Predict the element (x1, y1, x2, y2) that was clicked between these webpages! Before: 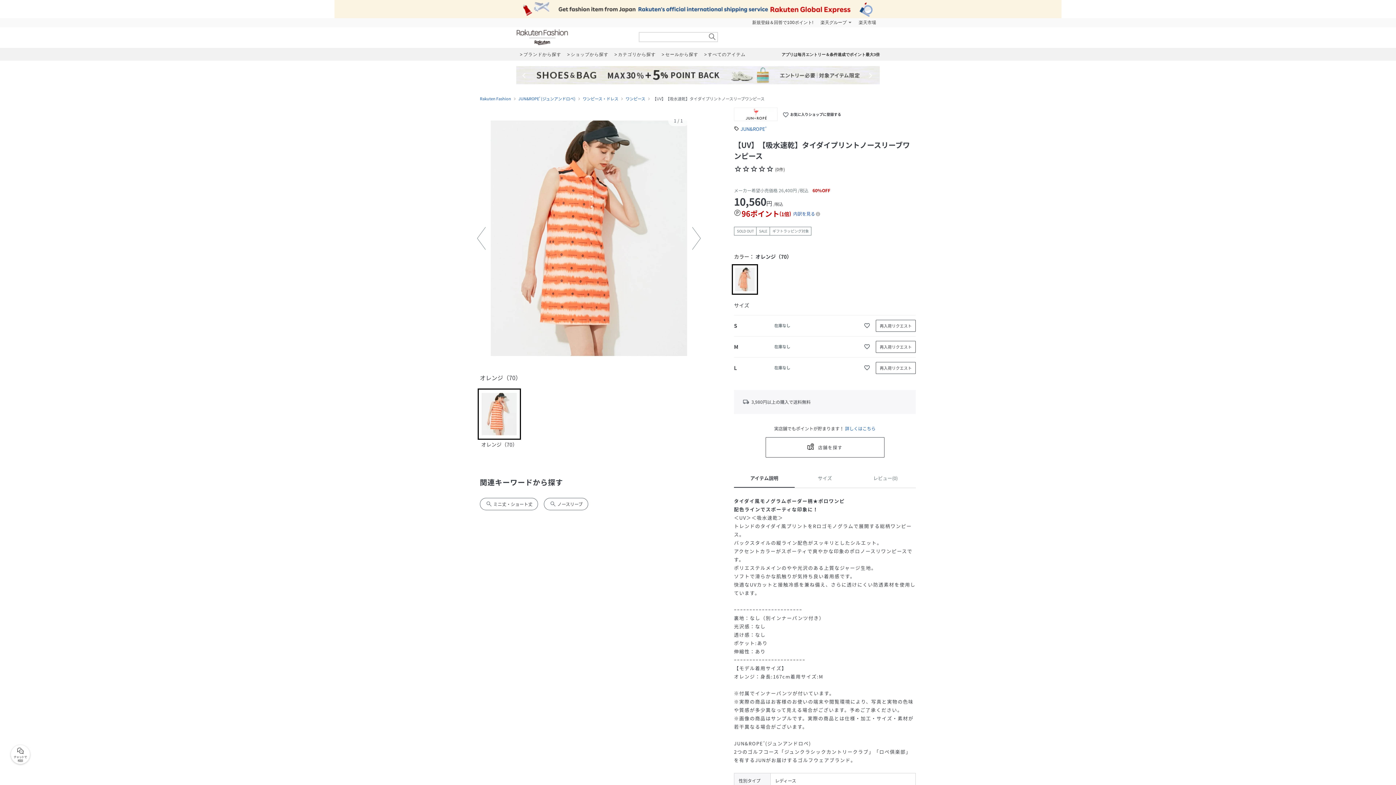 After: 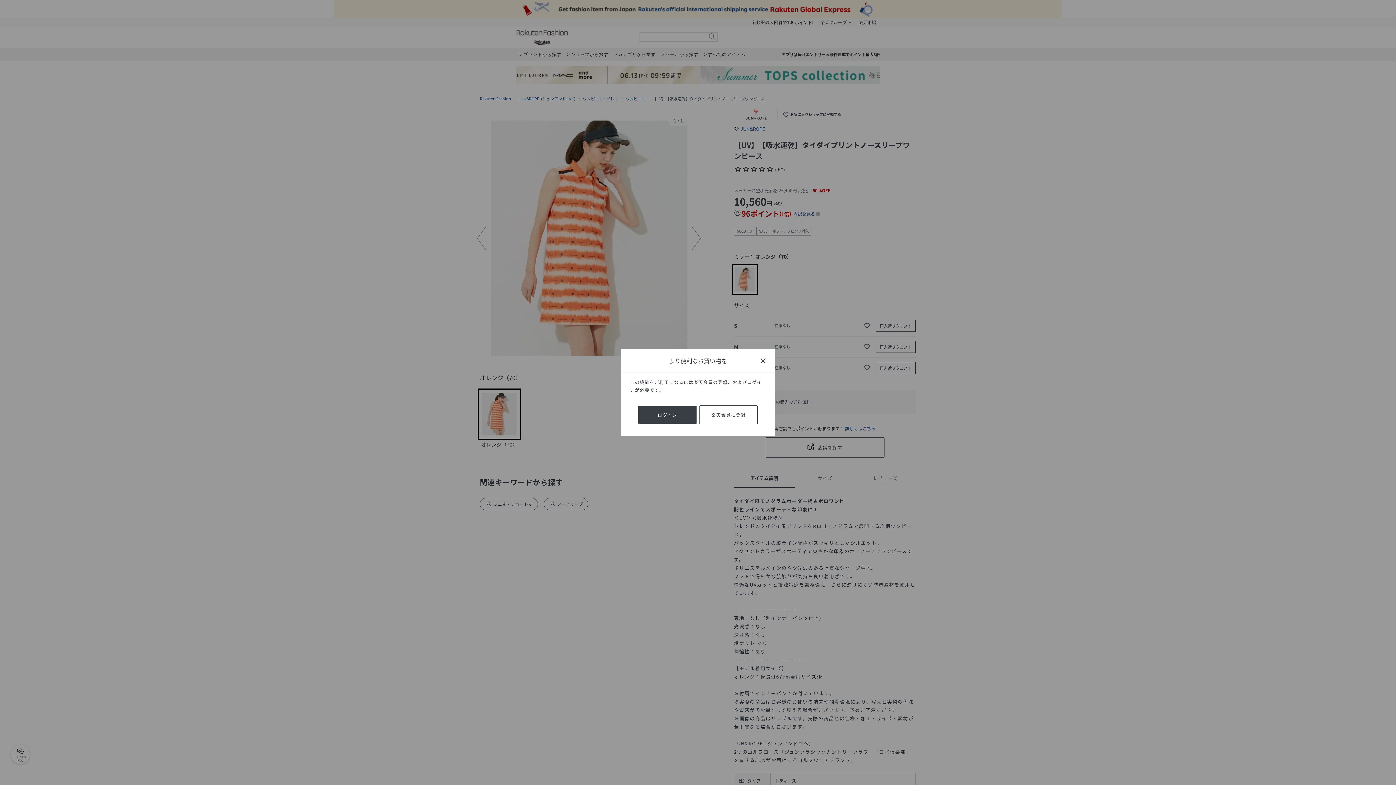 Action: label: favorite_border bbox: (864, 343, 870, 350)